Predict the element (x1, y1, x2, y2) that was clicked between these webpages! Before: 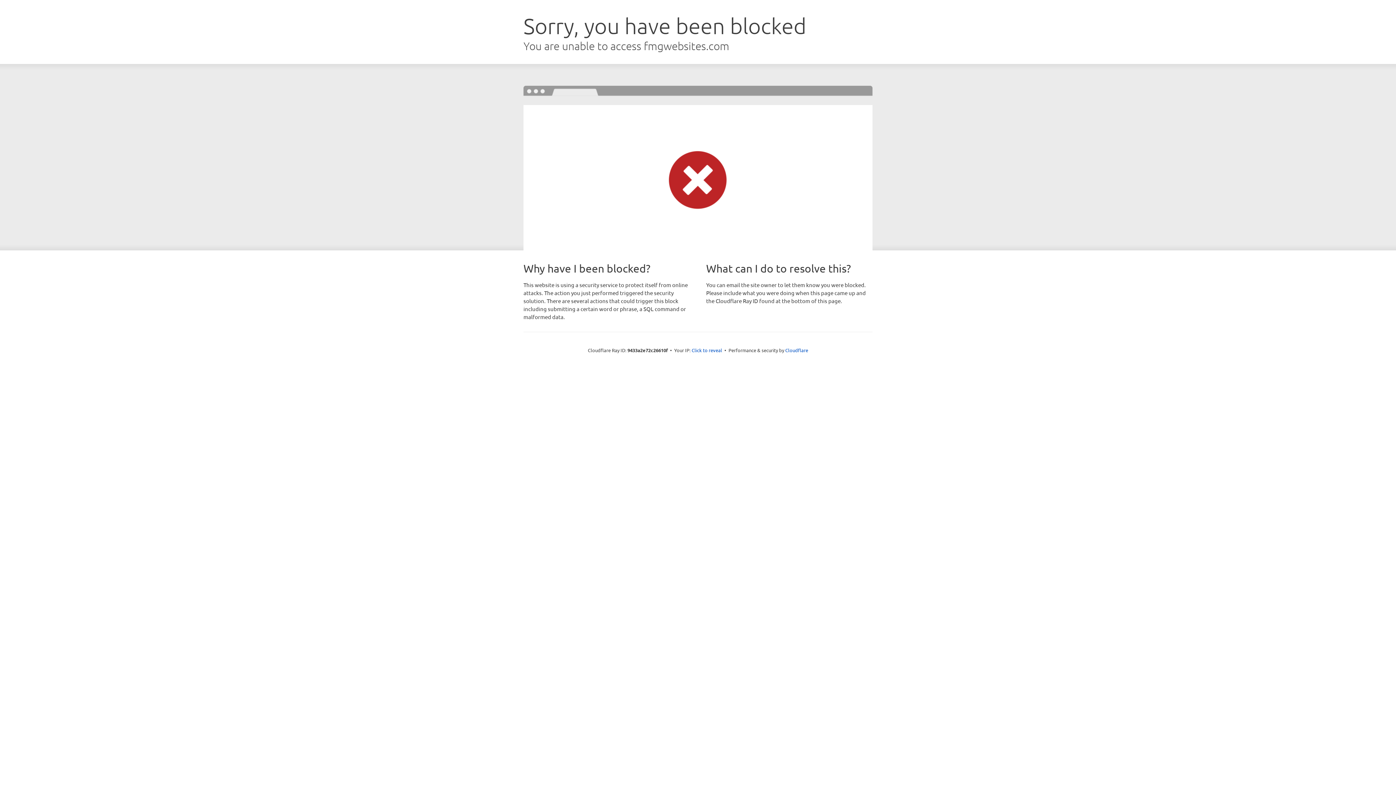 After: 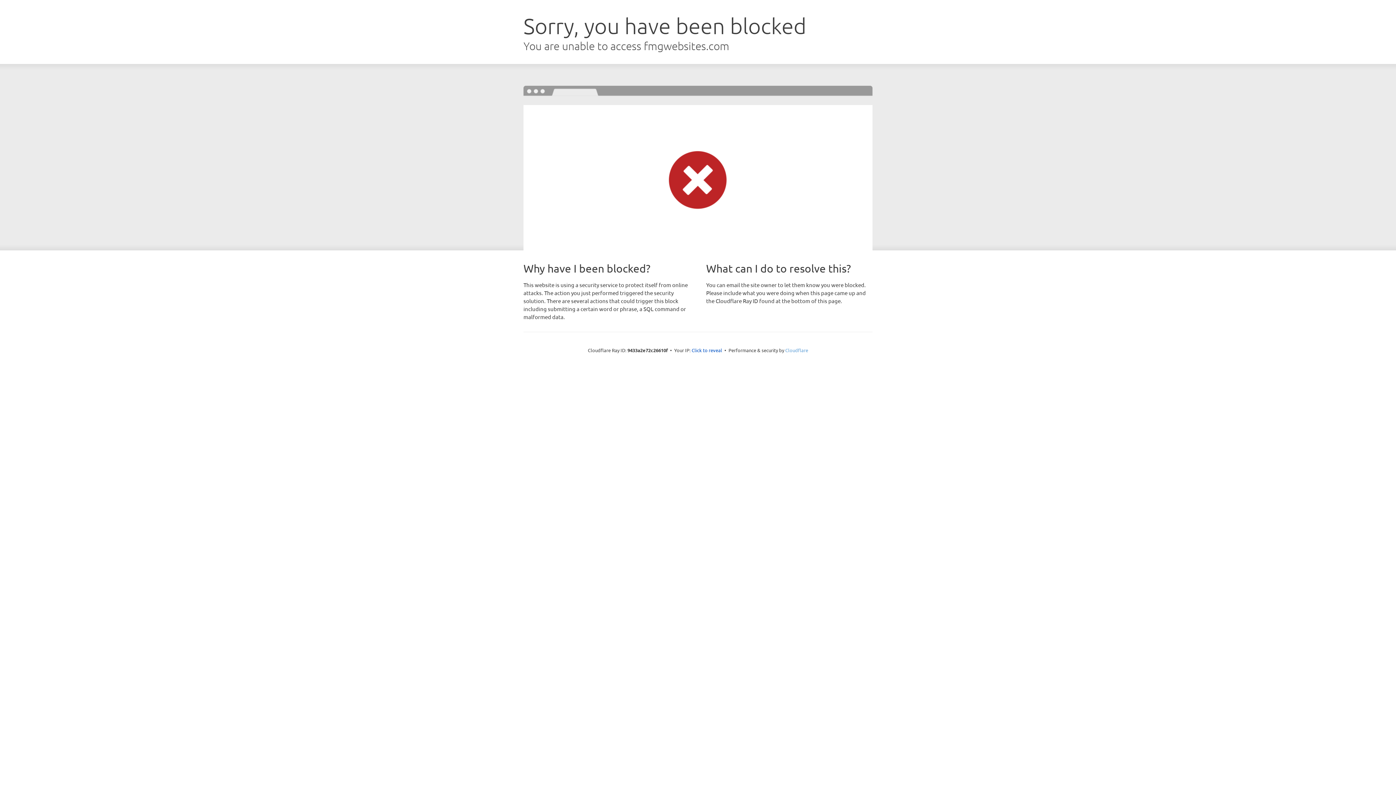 Action: label: Cloudflare bbox: (785, 347, 808, 353)